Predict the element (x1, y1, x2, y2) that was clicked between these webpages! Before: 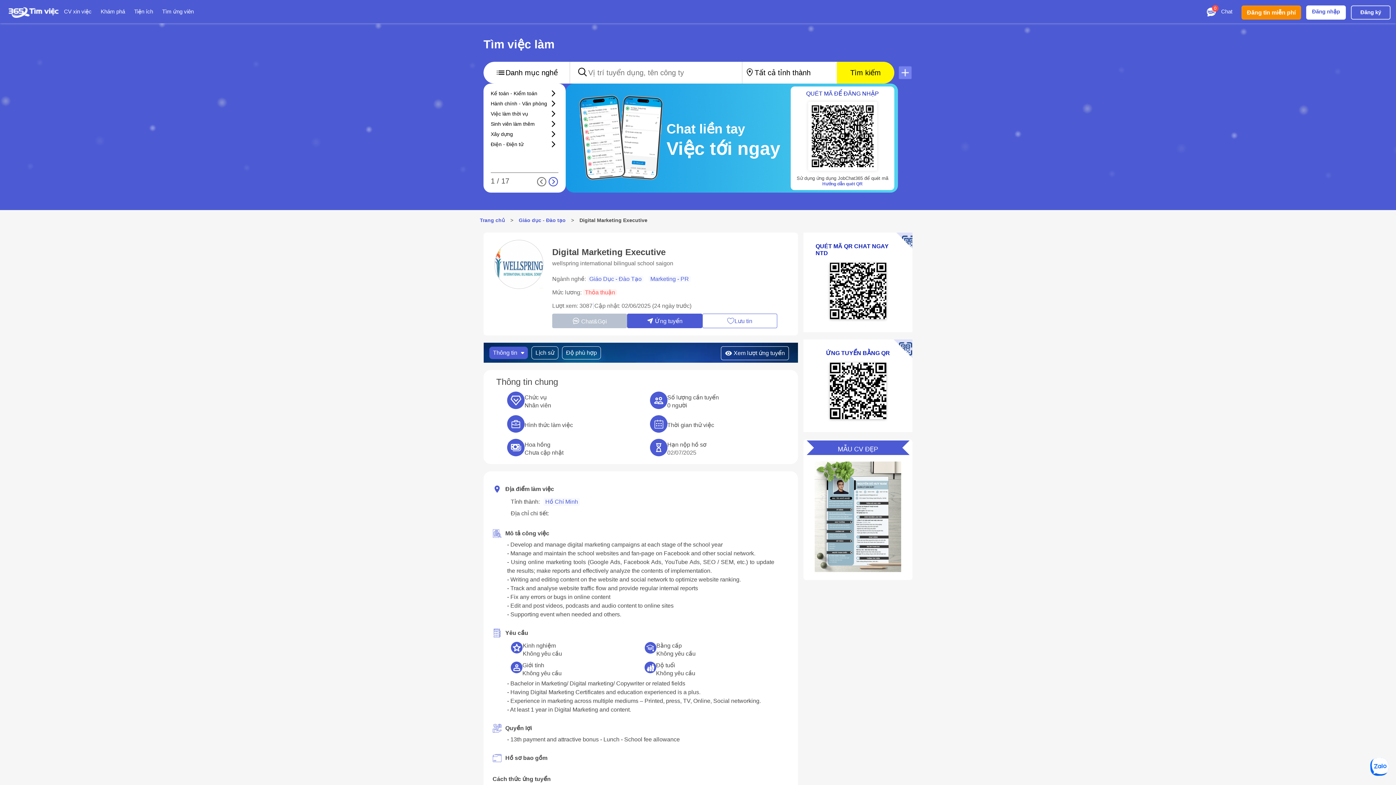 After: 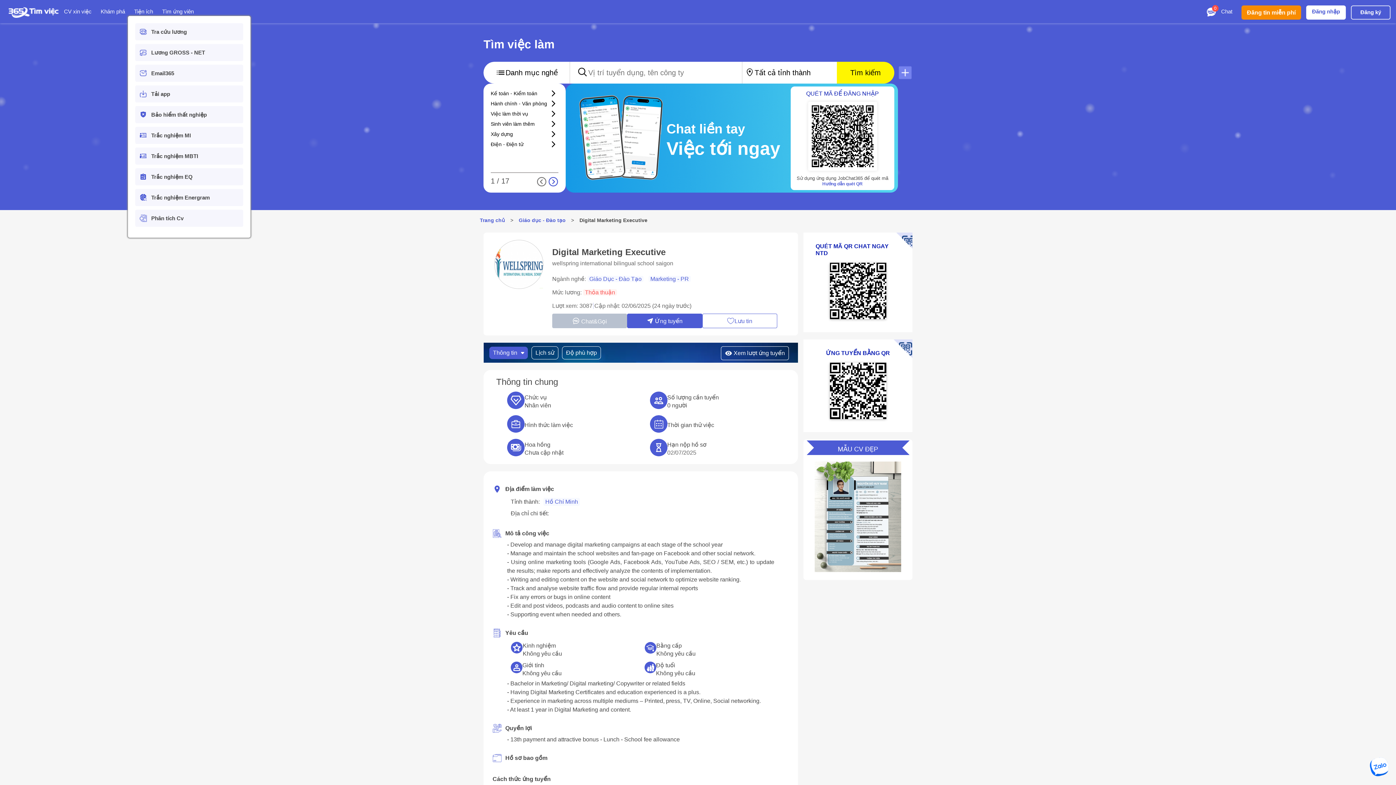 Action: label: Tiện ích bbox: (134, 8, 153, 14)